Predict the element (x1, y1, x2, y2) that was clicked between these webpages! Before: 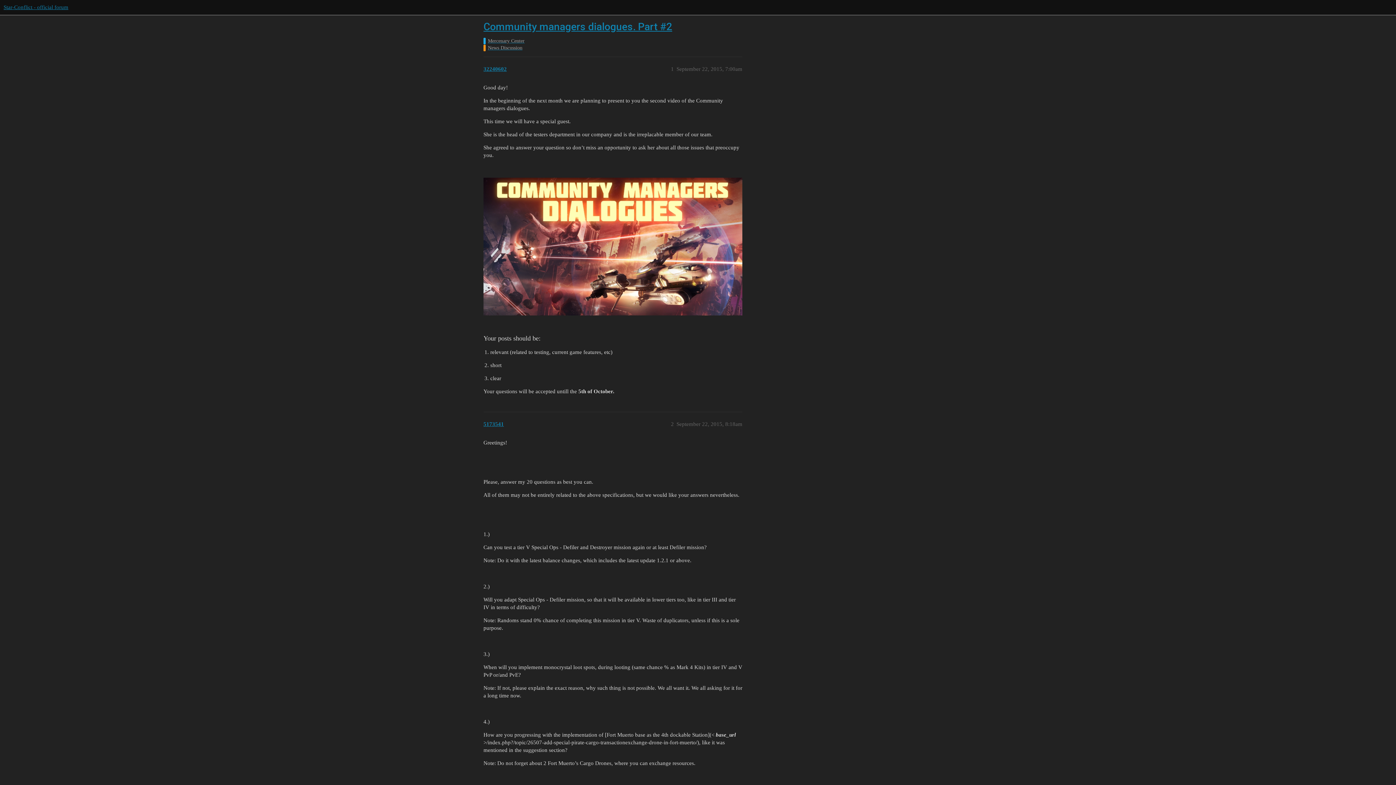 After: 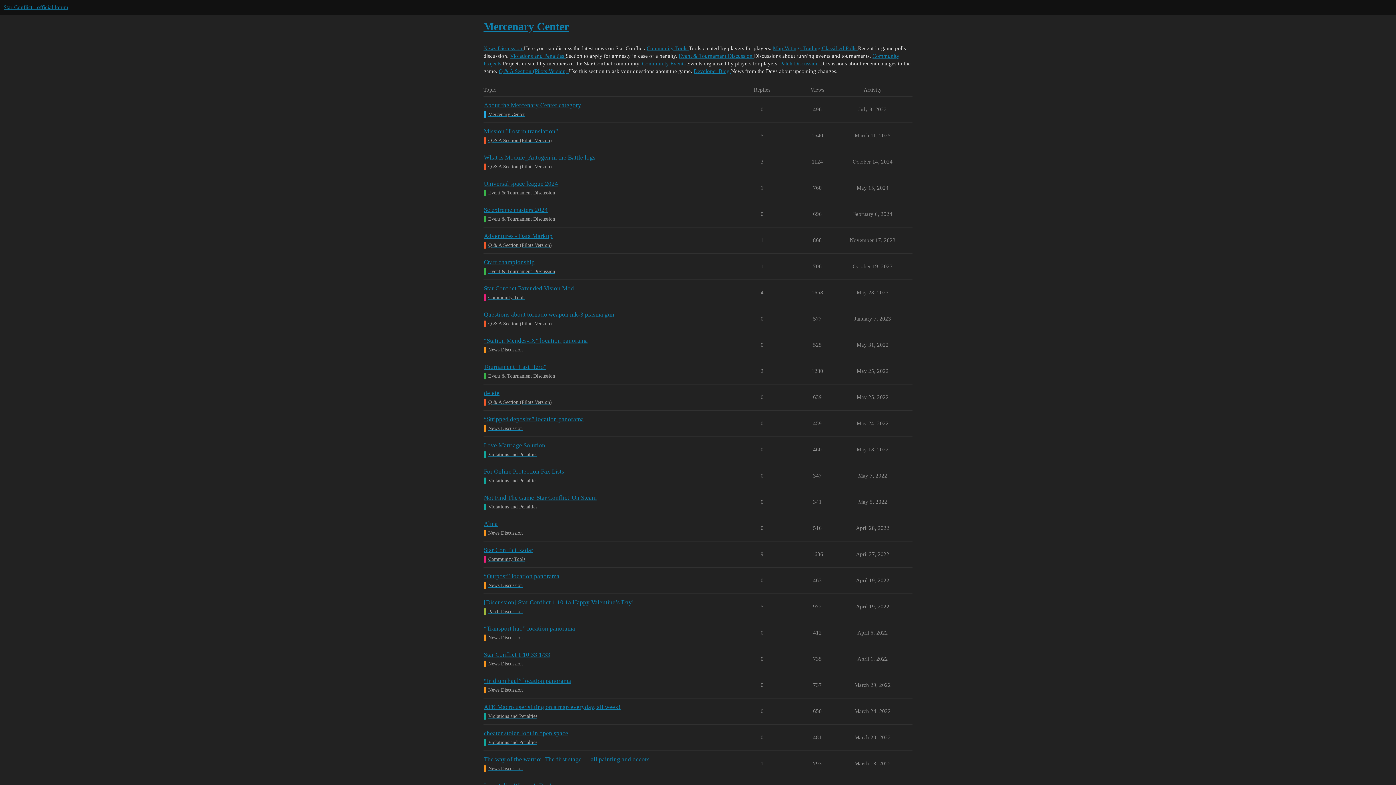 Action: label: Mercenary Center bbox: (483, 37, 908, 44)